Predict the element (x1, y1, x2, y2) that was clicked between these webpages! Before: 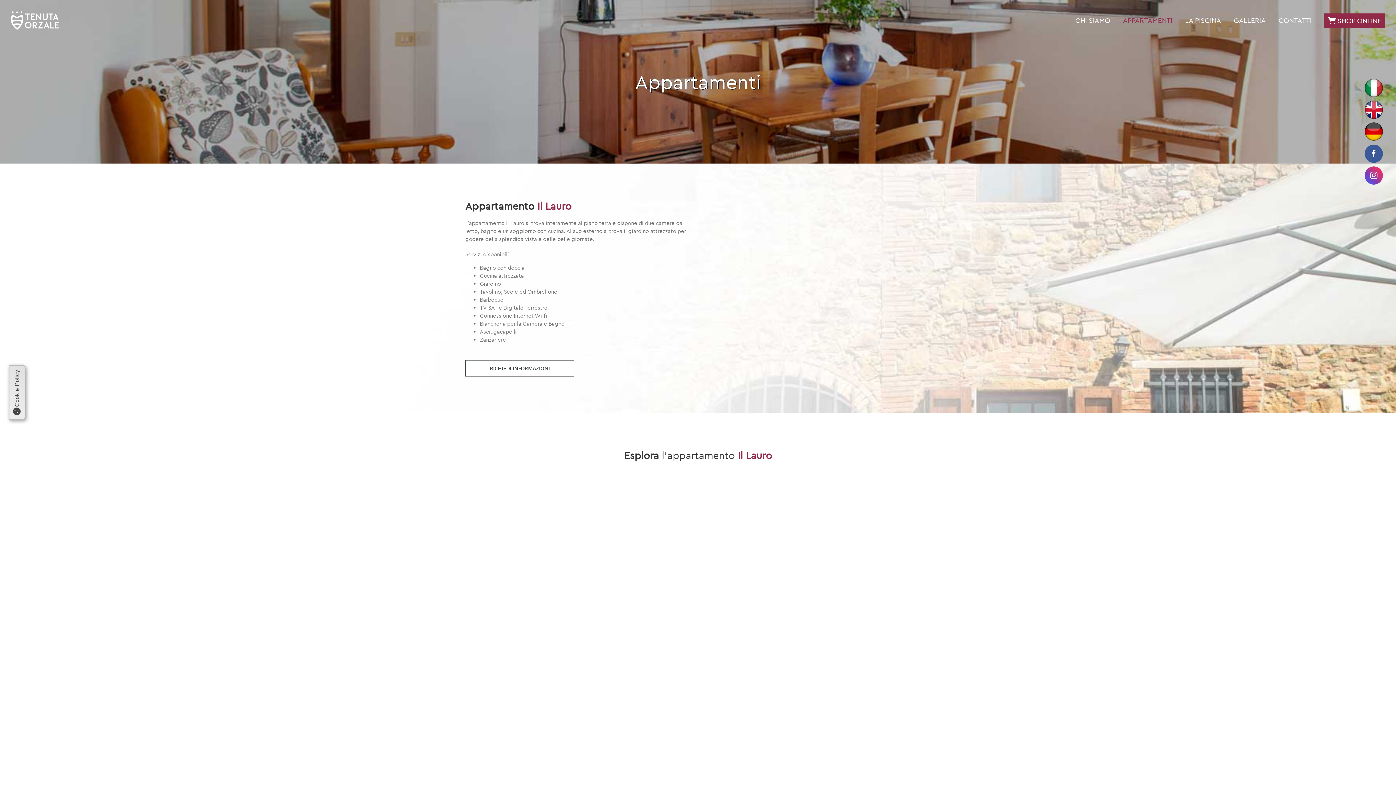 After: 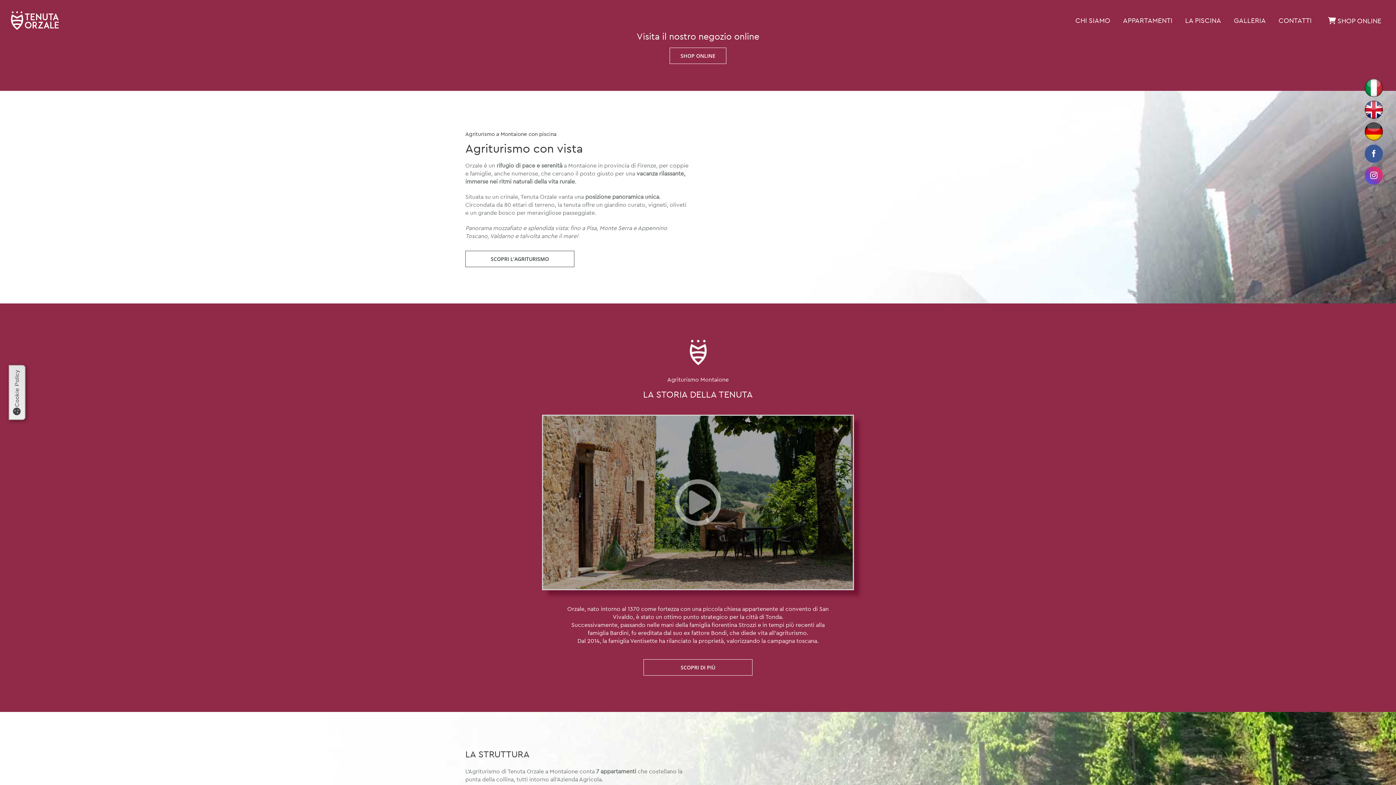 Action: bbox: (10, 11, 58, 29)